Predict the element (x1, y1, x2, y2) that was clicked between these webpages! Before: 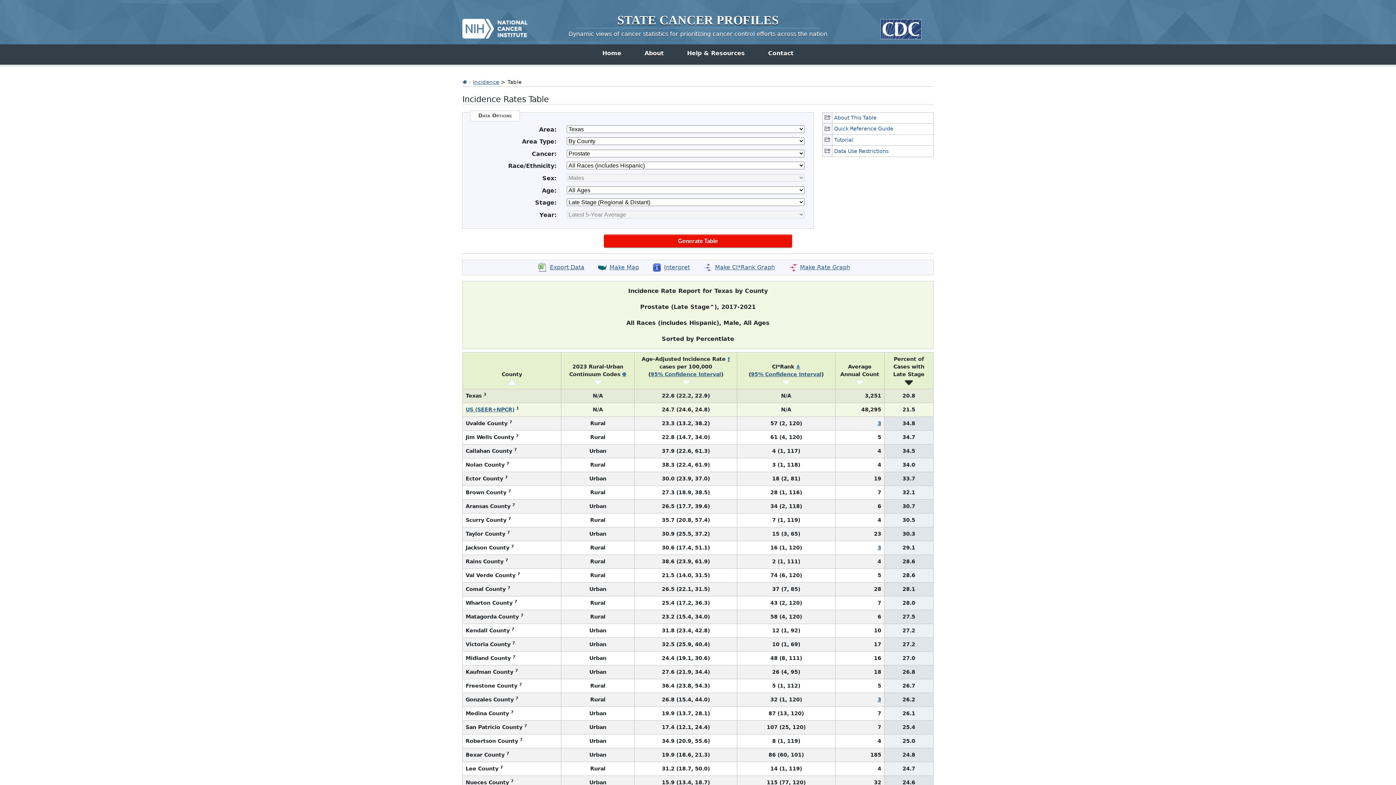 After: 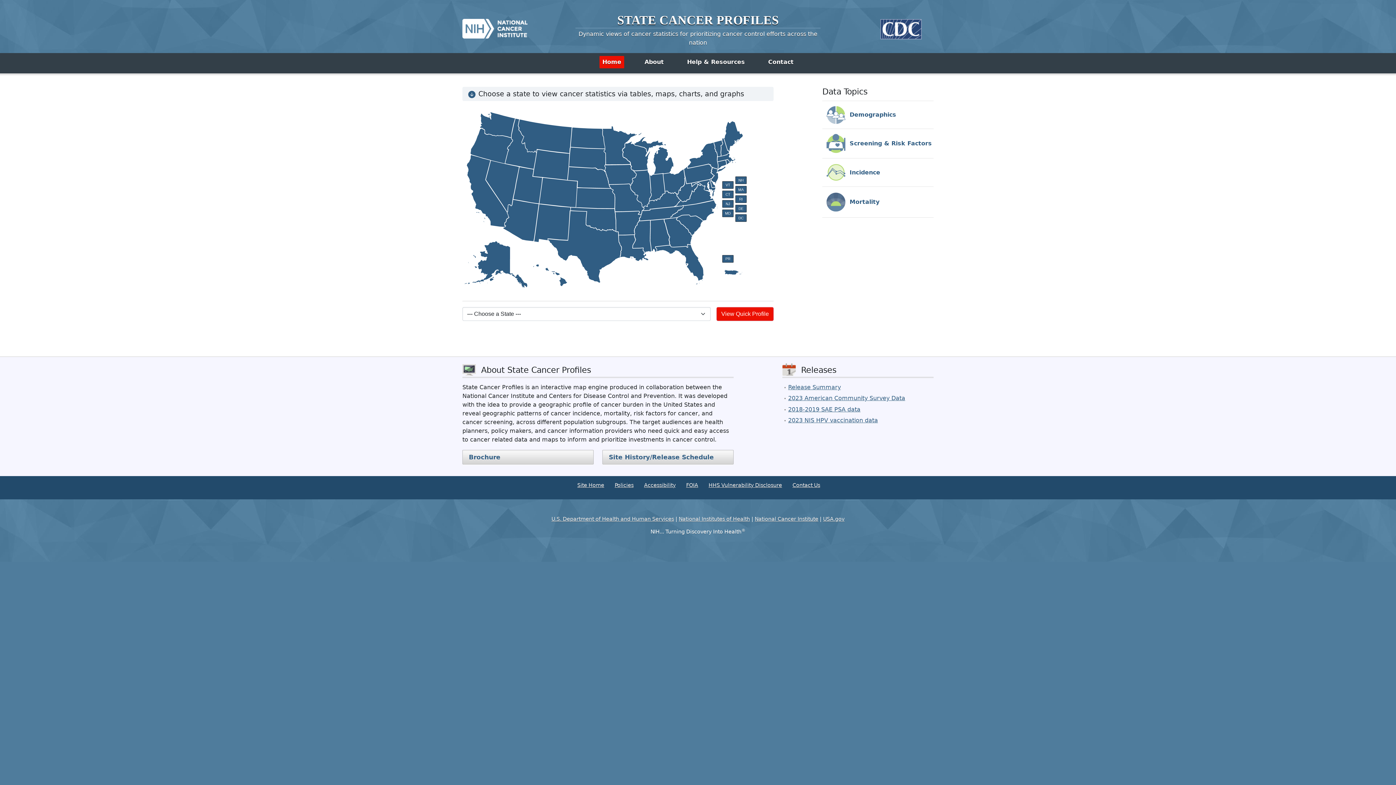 Action: label: Home bbox: (599, 47, 624, 59)